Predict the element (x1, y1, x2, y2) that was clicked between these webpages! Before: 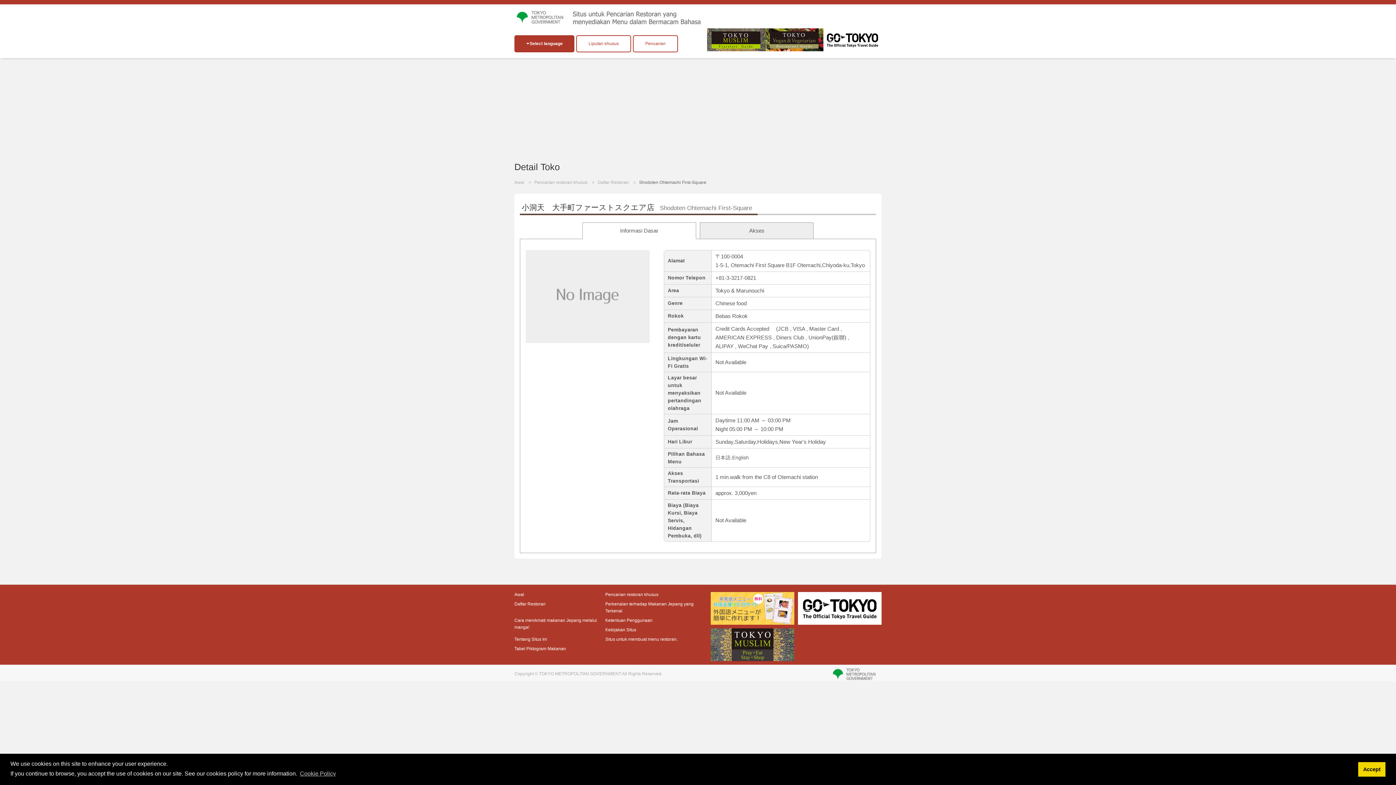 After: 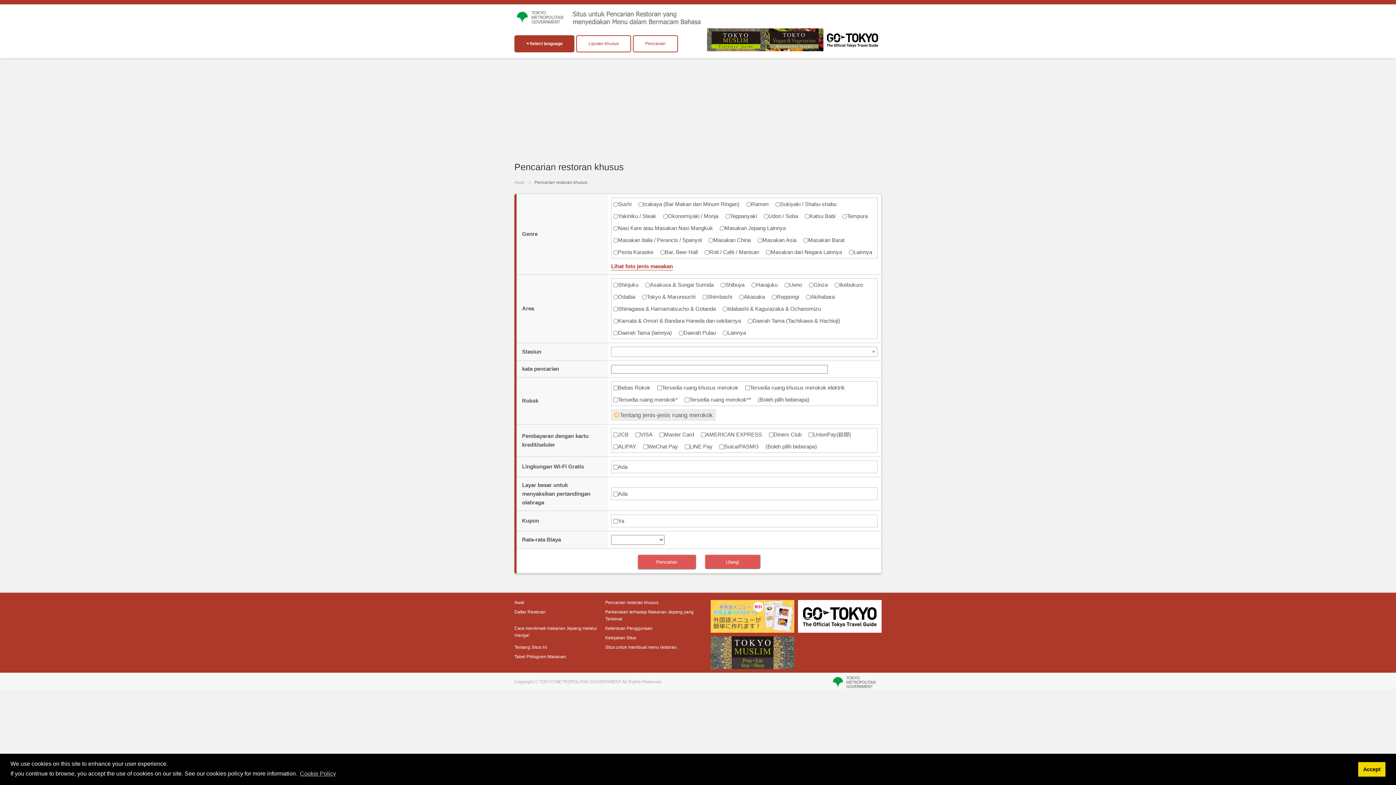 Action: label: Pencarian bbox: (645, 40, 665, 47)